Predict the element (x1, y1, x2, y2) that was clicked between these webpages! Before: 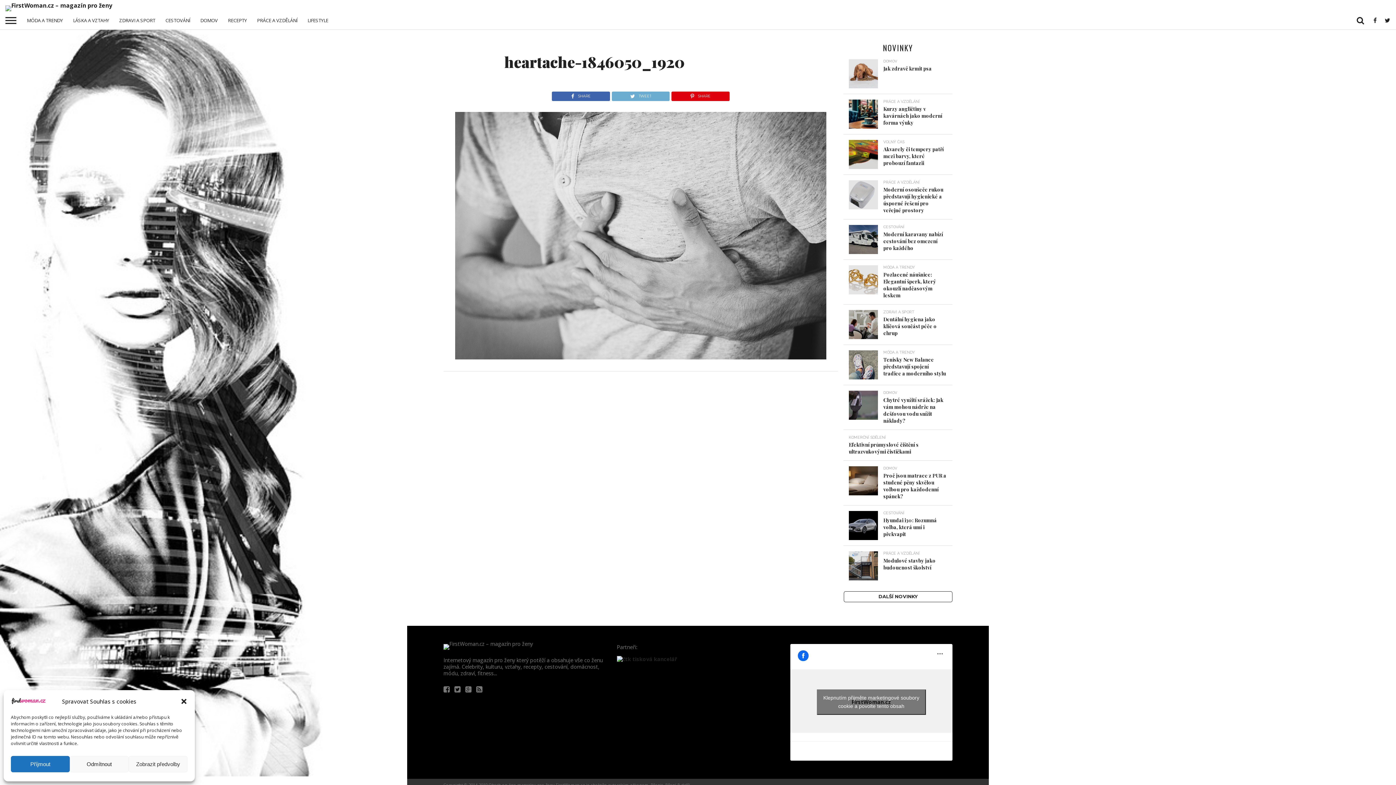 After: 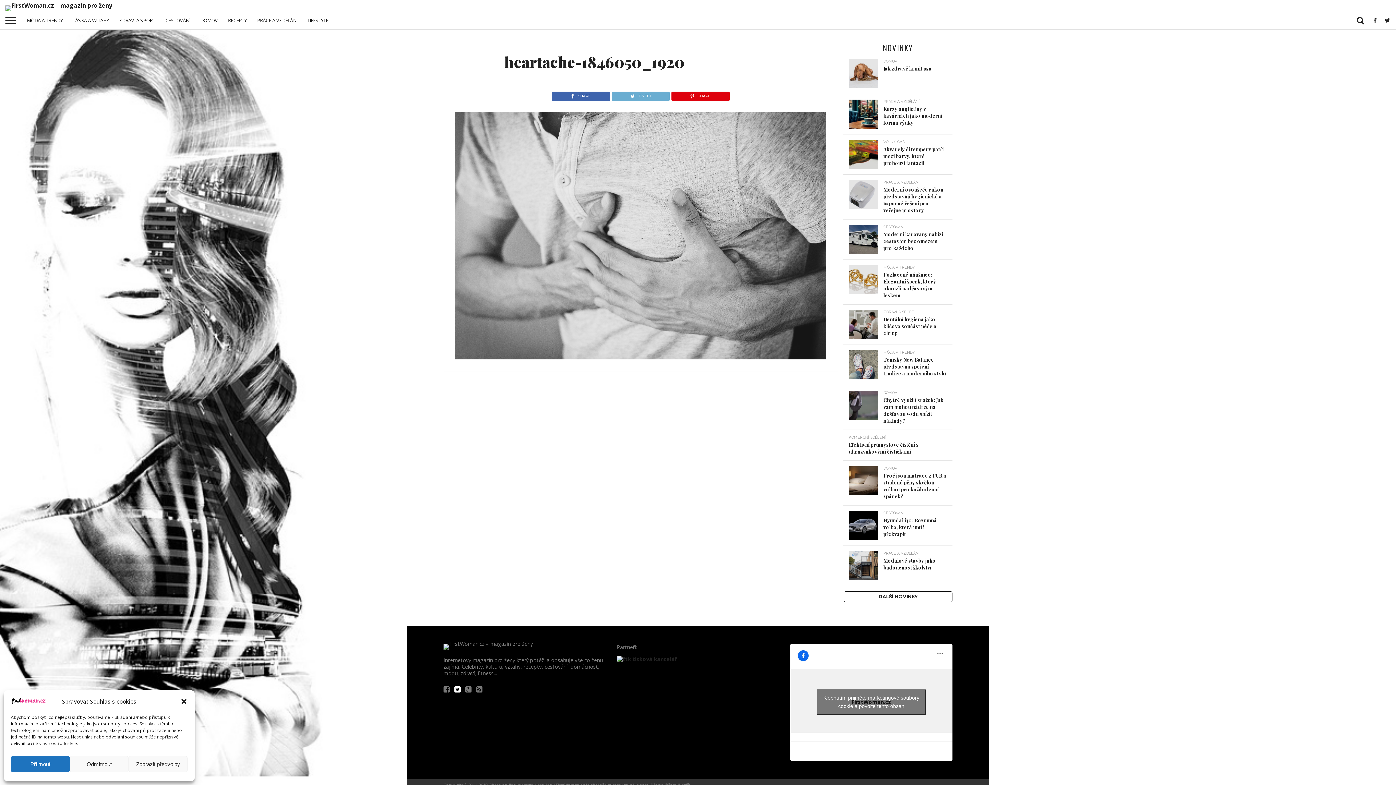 Action: bbox: (454, 686, 460, 693)